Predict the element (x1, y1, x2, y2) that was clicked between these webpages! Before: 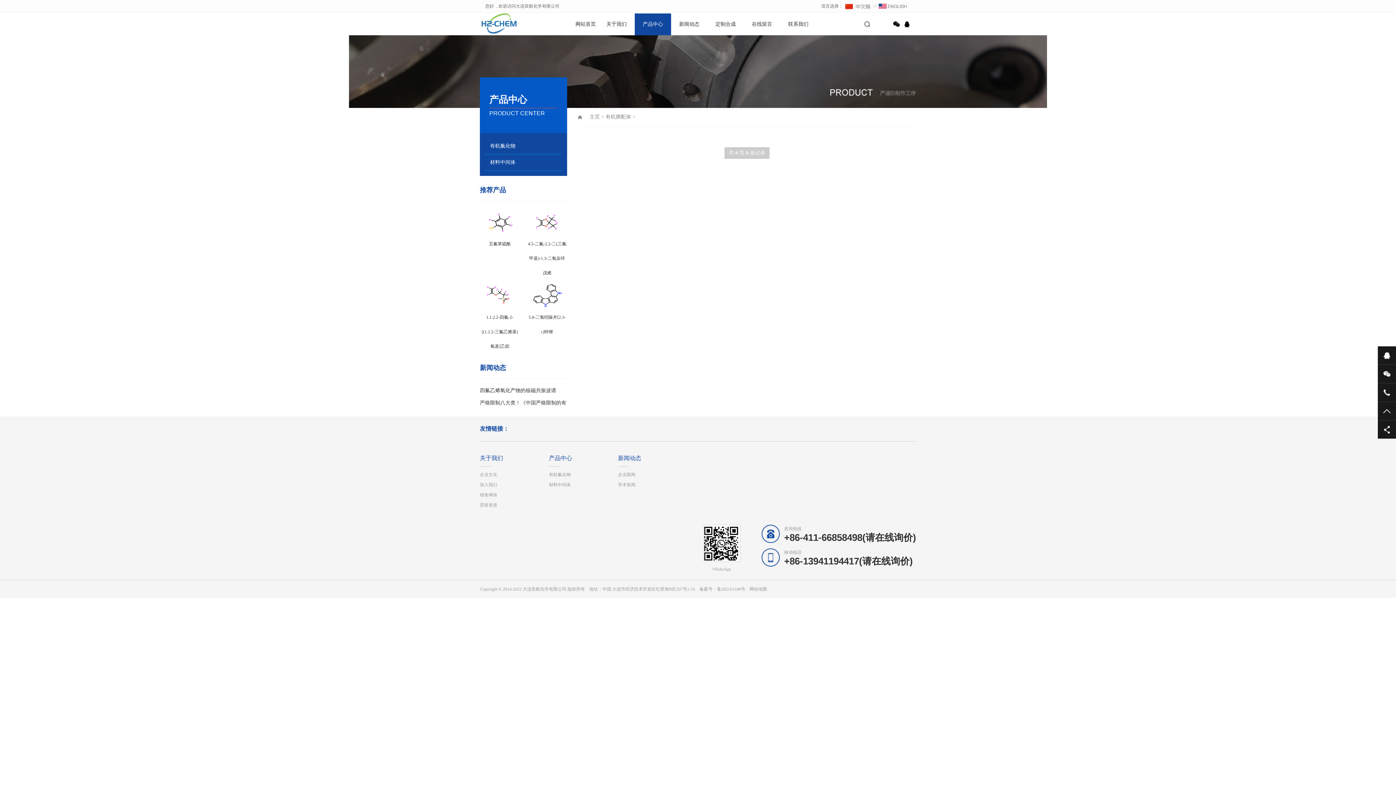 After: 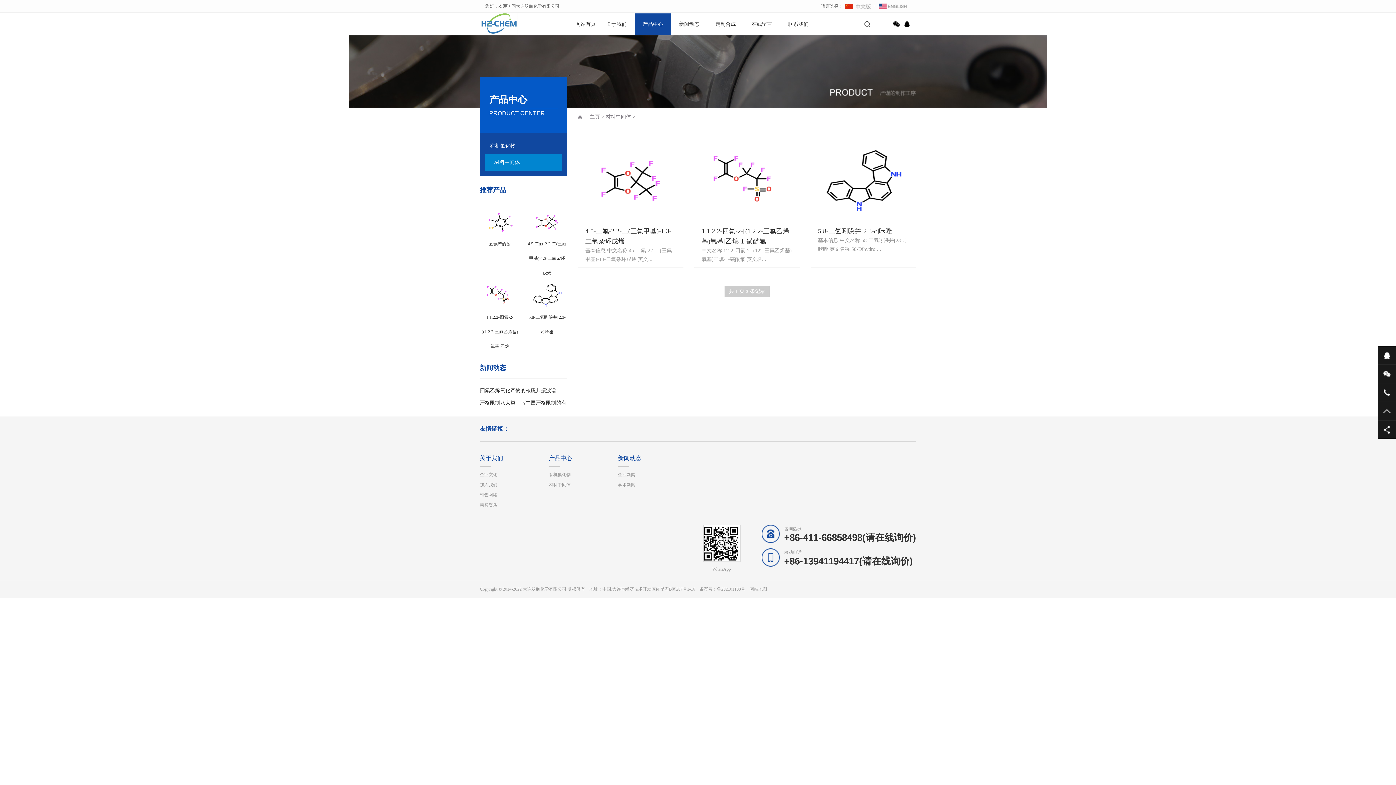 Action: label: 材料中间体 bbox: (549, 480, 618, 490)